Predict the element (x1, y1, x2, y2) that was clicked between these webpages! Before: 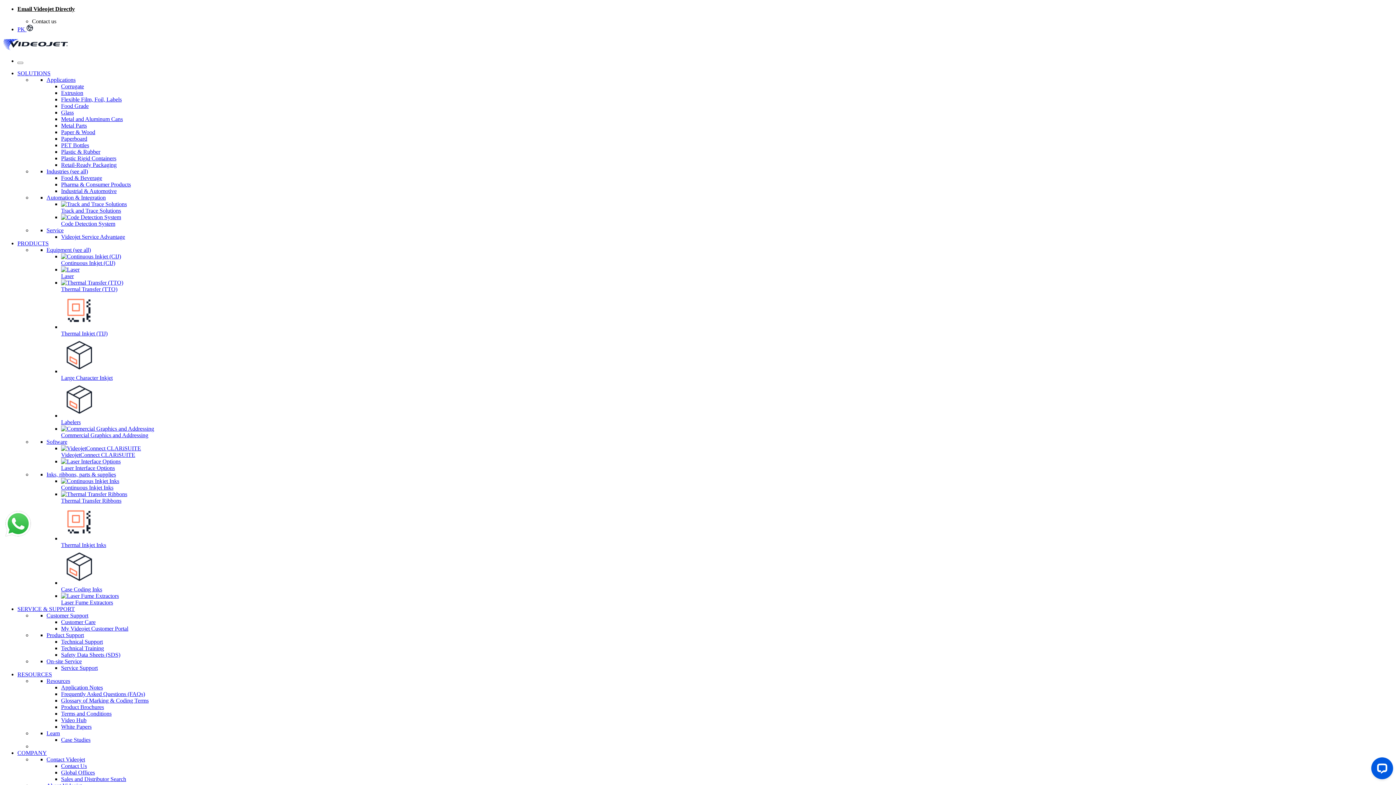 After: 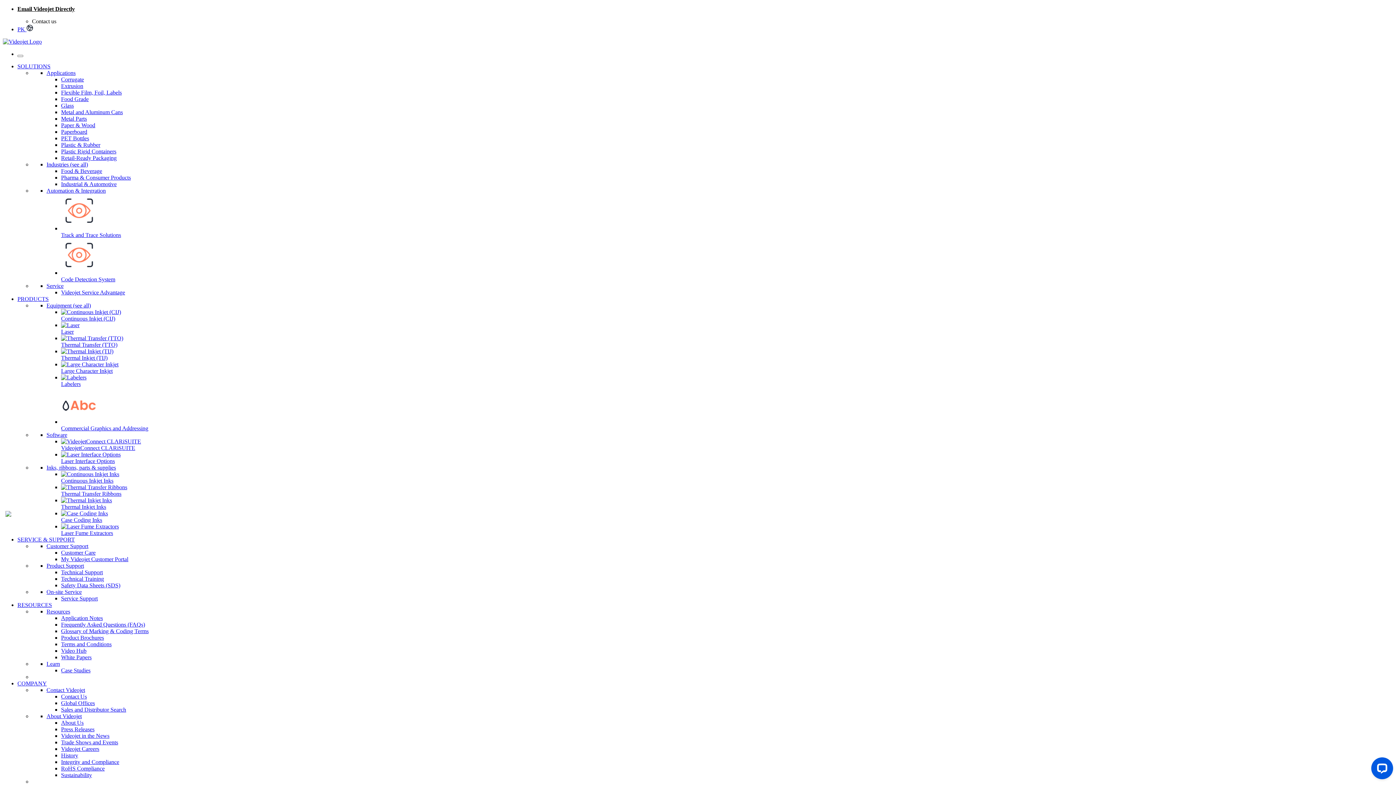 Action: bbox: (61, 665, 97, 671) label: Service Support